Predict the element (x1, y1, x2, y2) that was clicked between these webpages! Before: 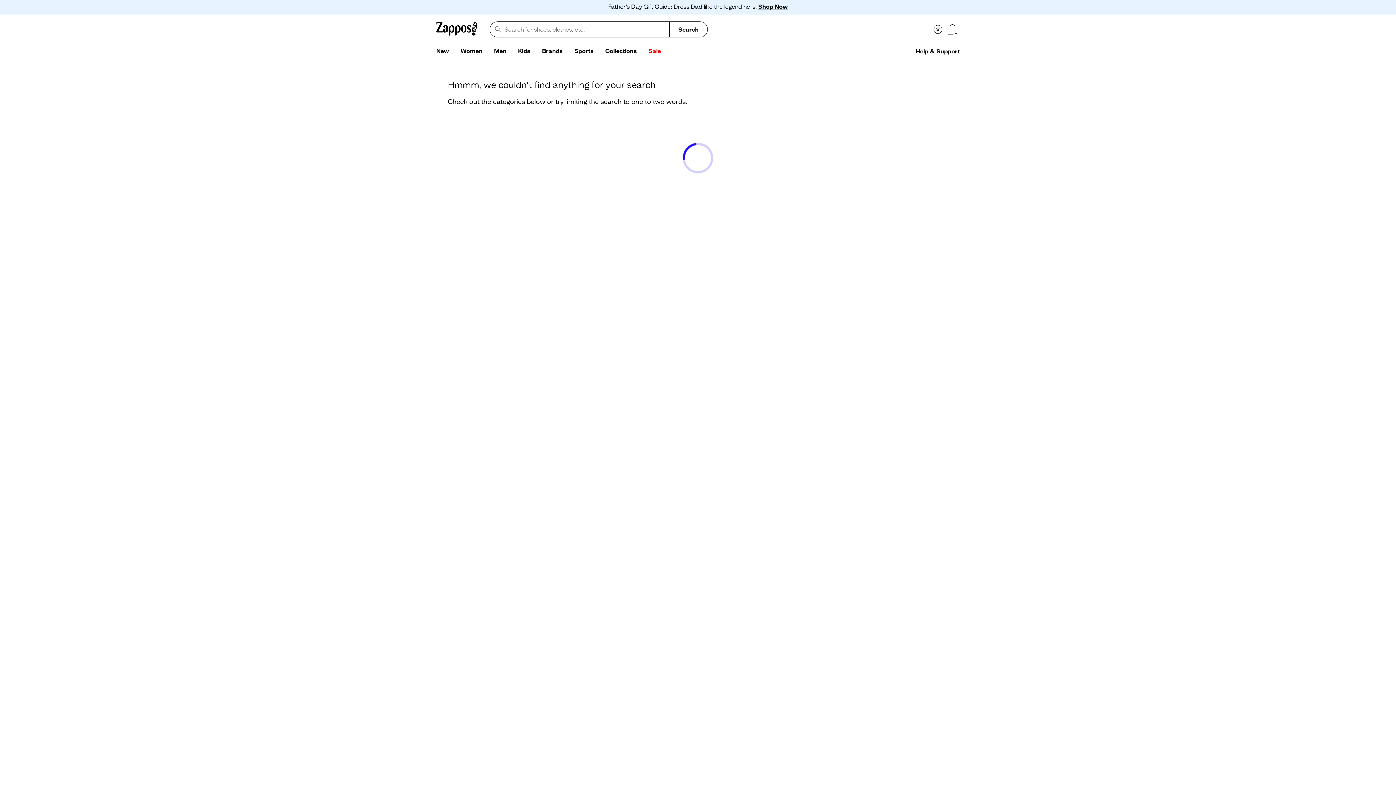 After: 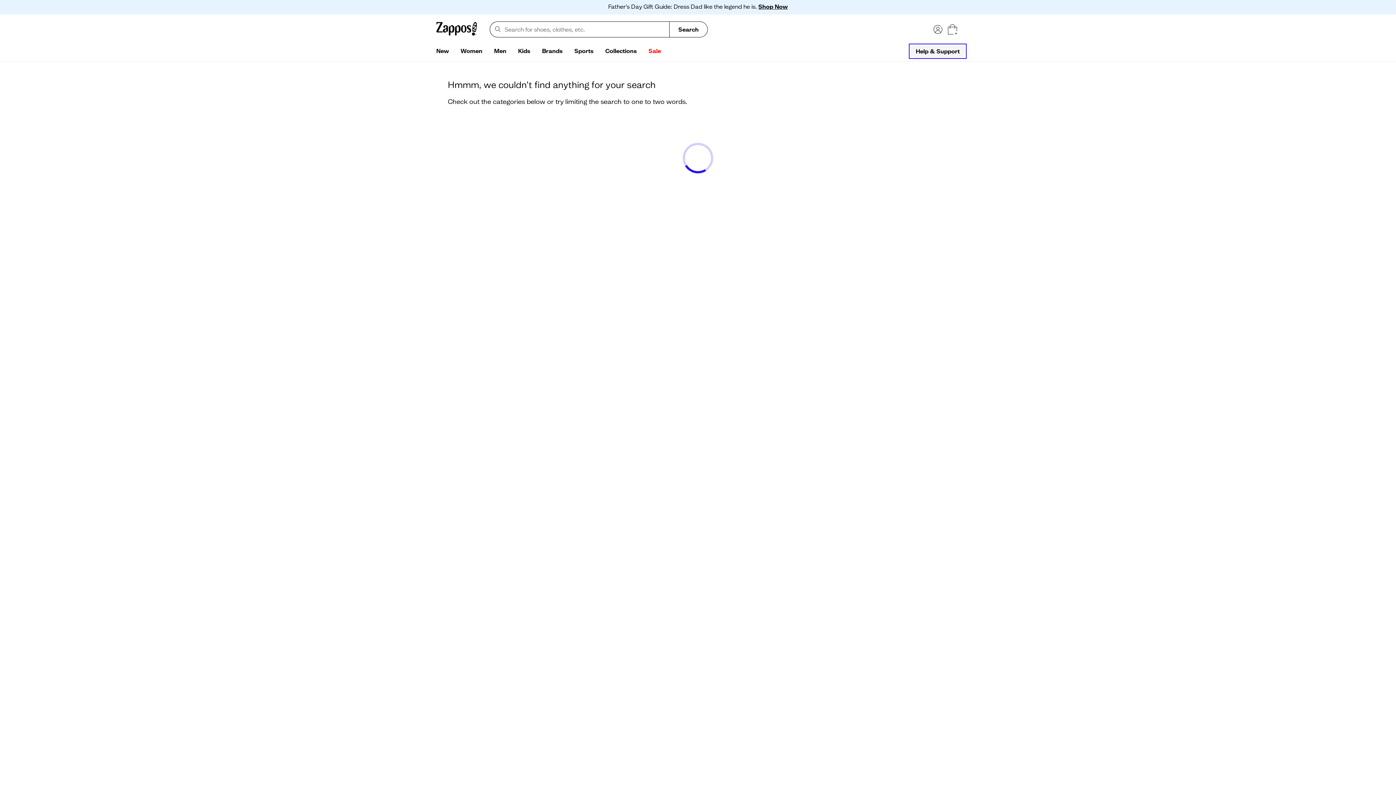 Action: label: Help & Support bbox: (910, 44, 965, 57)